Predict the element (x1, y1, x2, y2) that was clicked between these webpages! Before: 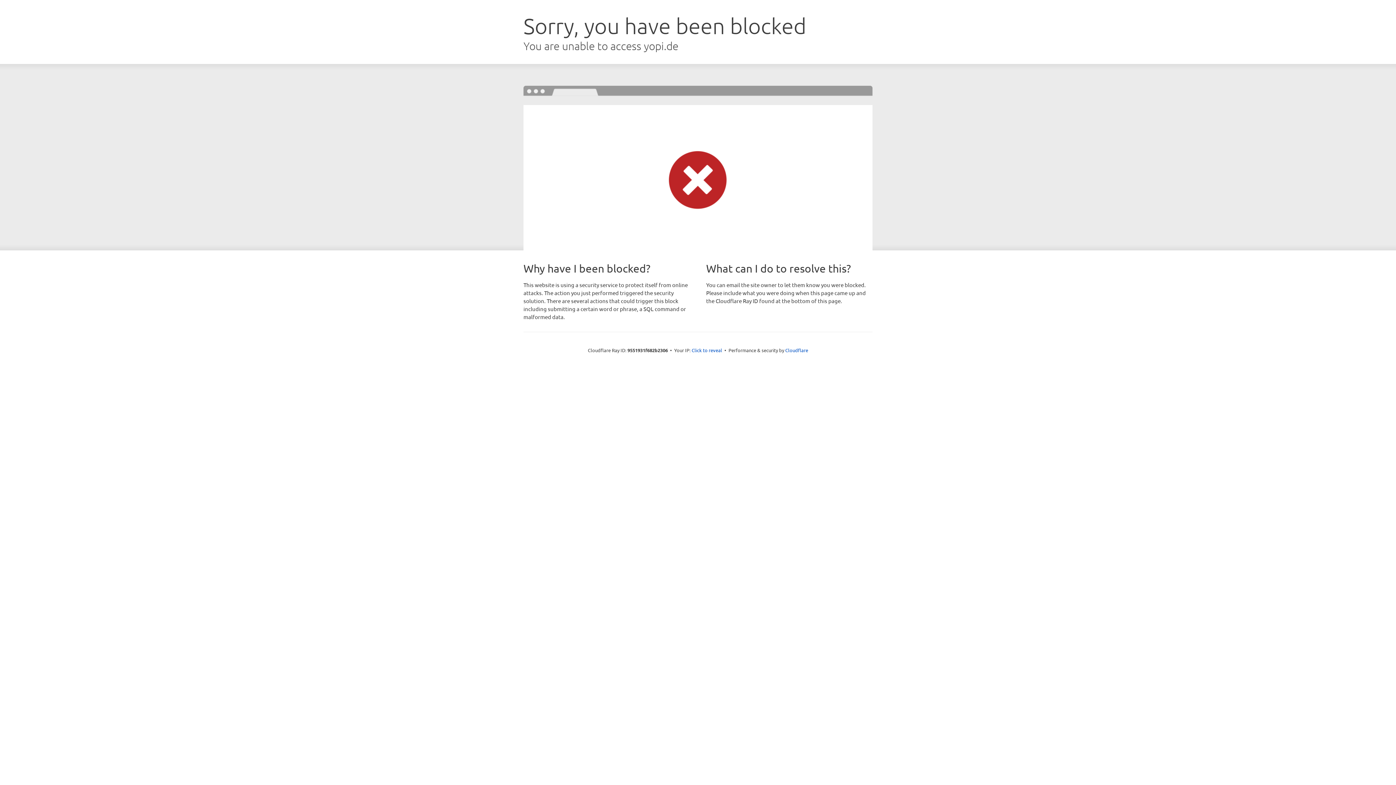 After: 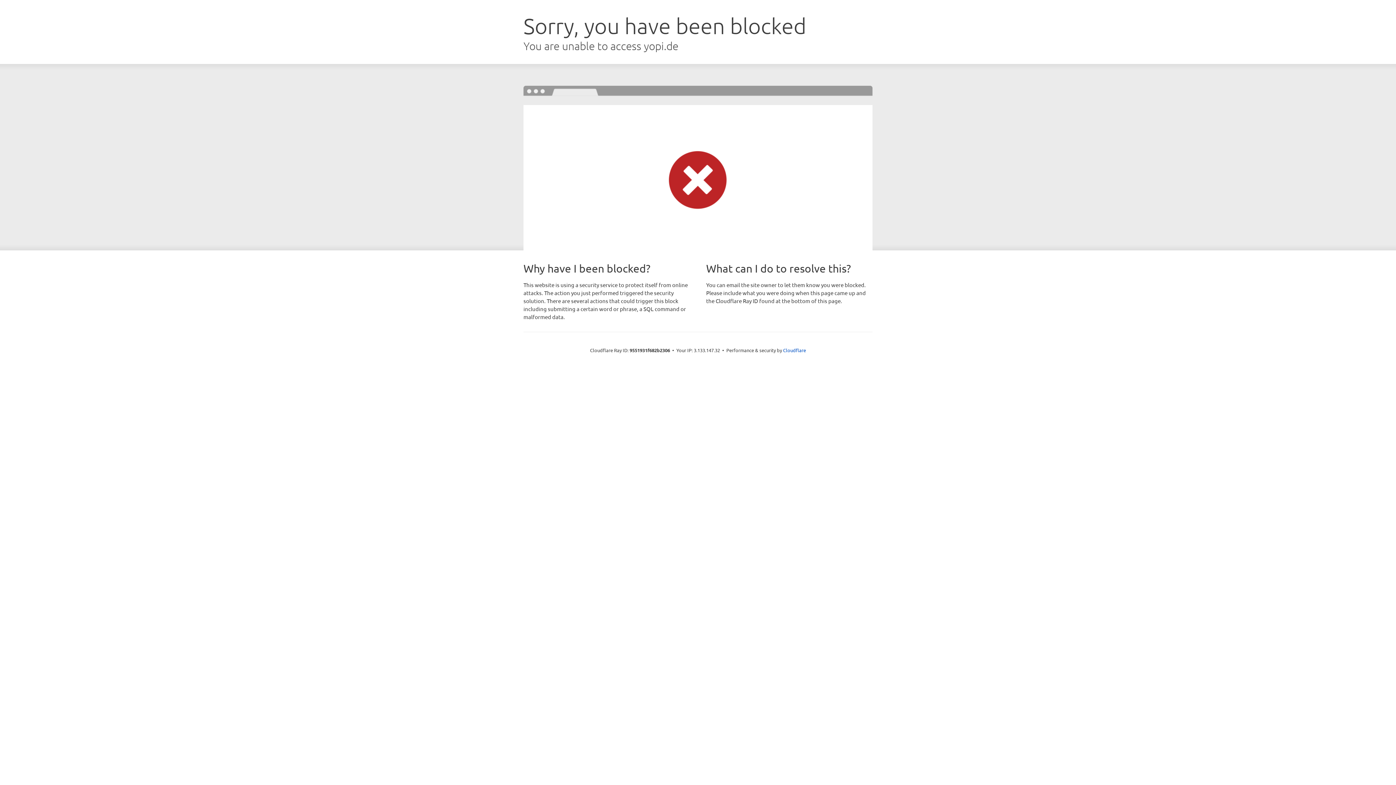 Action: bbox: (691, 346, 722, 353) label: Click to reveal